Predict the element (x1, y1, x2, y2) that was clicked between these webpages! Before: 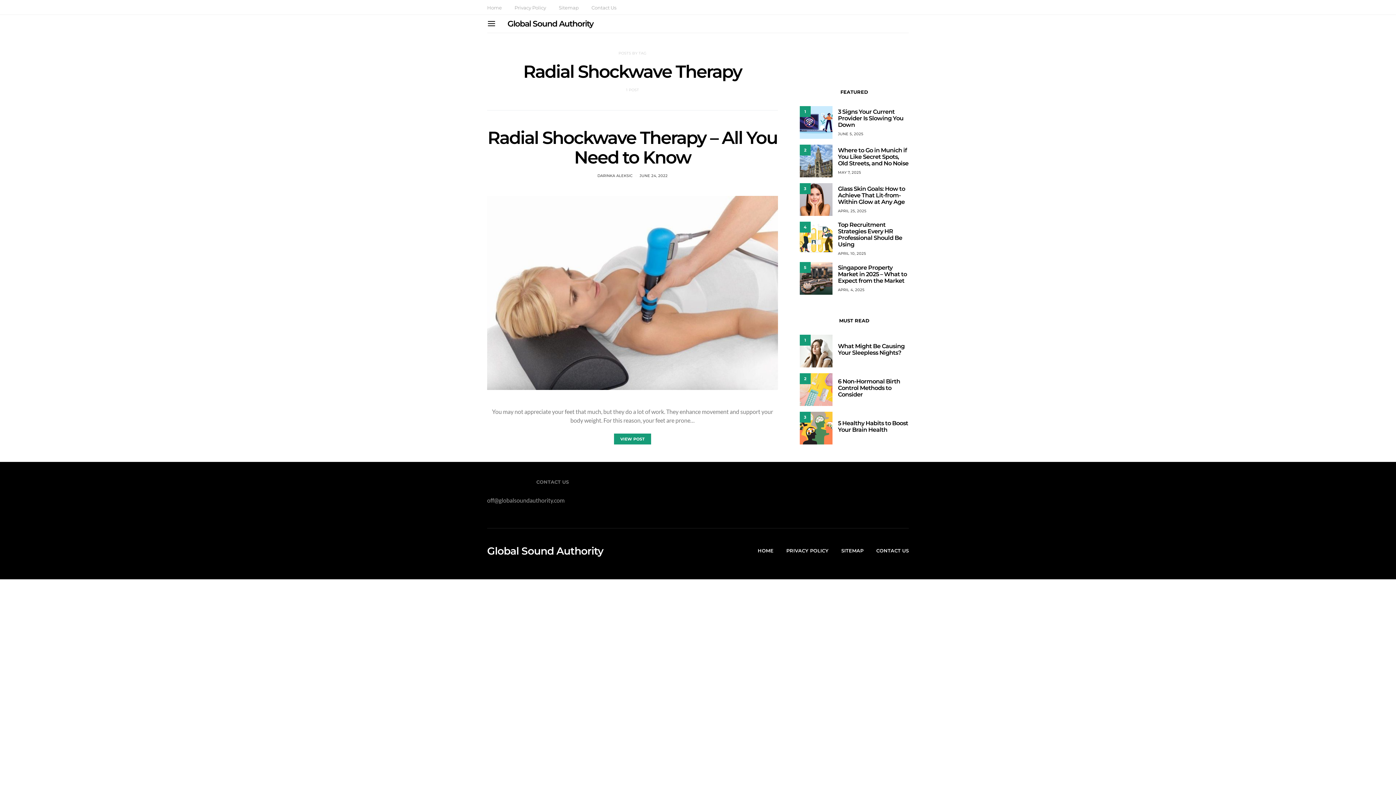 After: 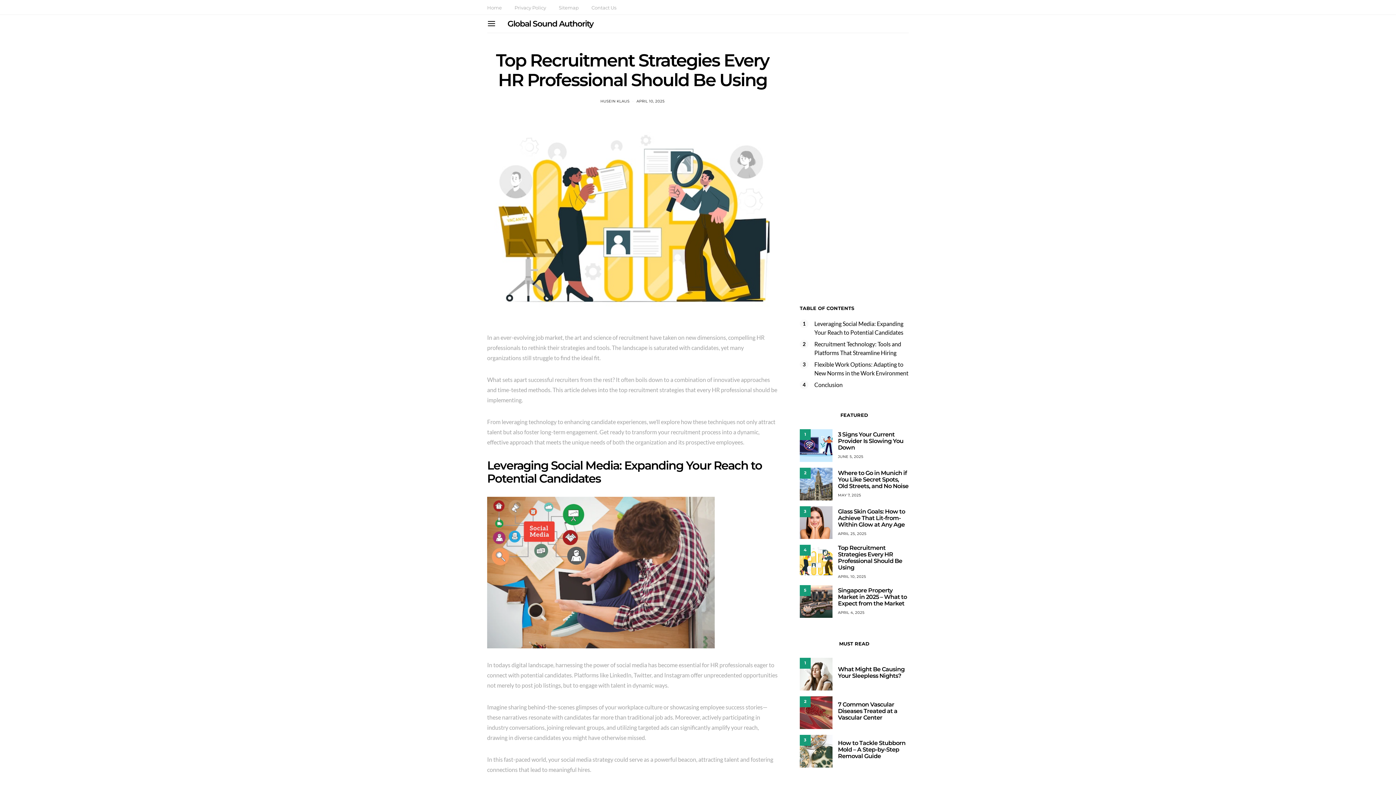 Action: bbox: (838, 221, 902, 248) label: Top Recruitment Strategies Every HR Professional Should Be Using